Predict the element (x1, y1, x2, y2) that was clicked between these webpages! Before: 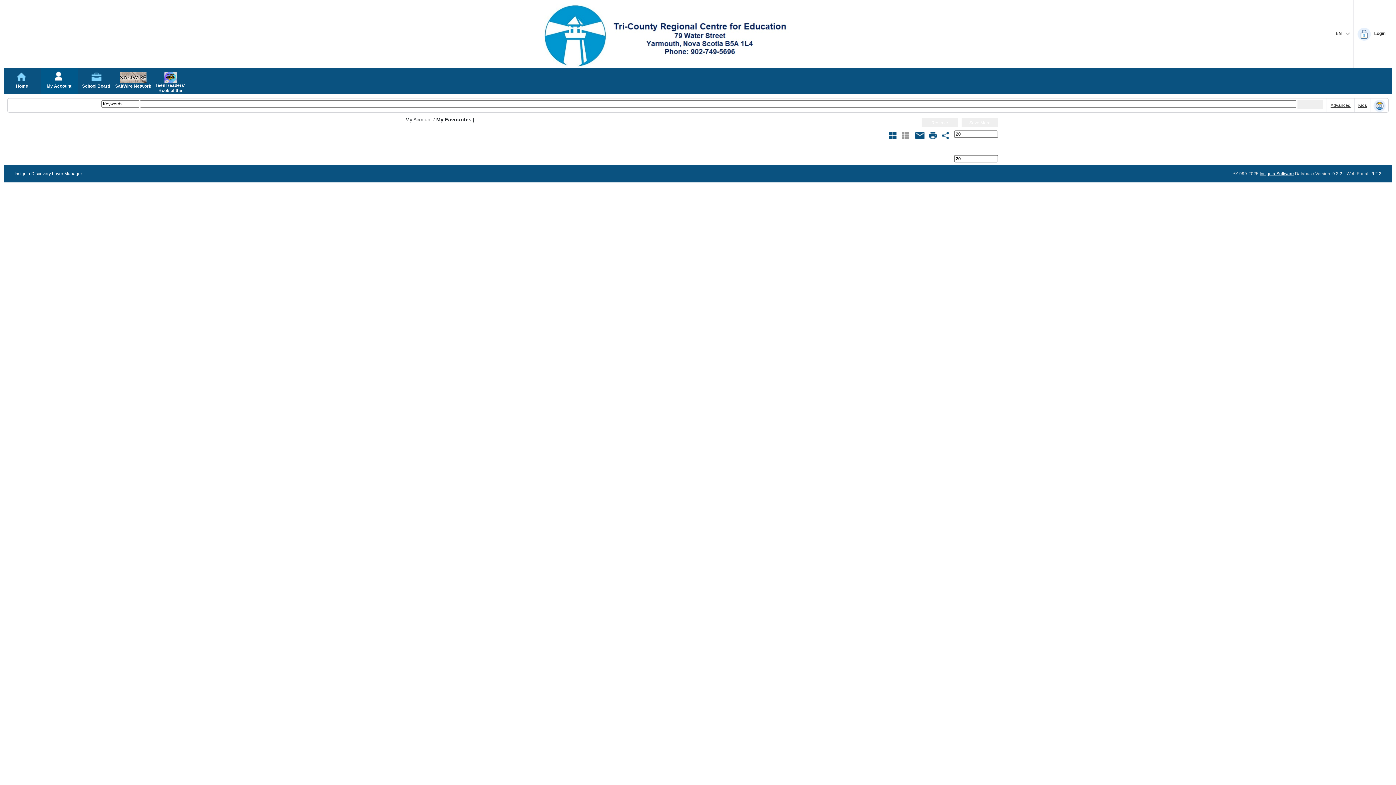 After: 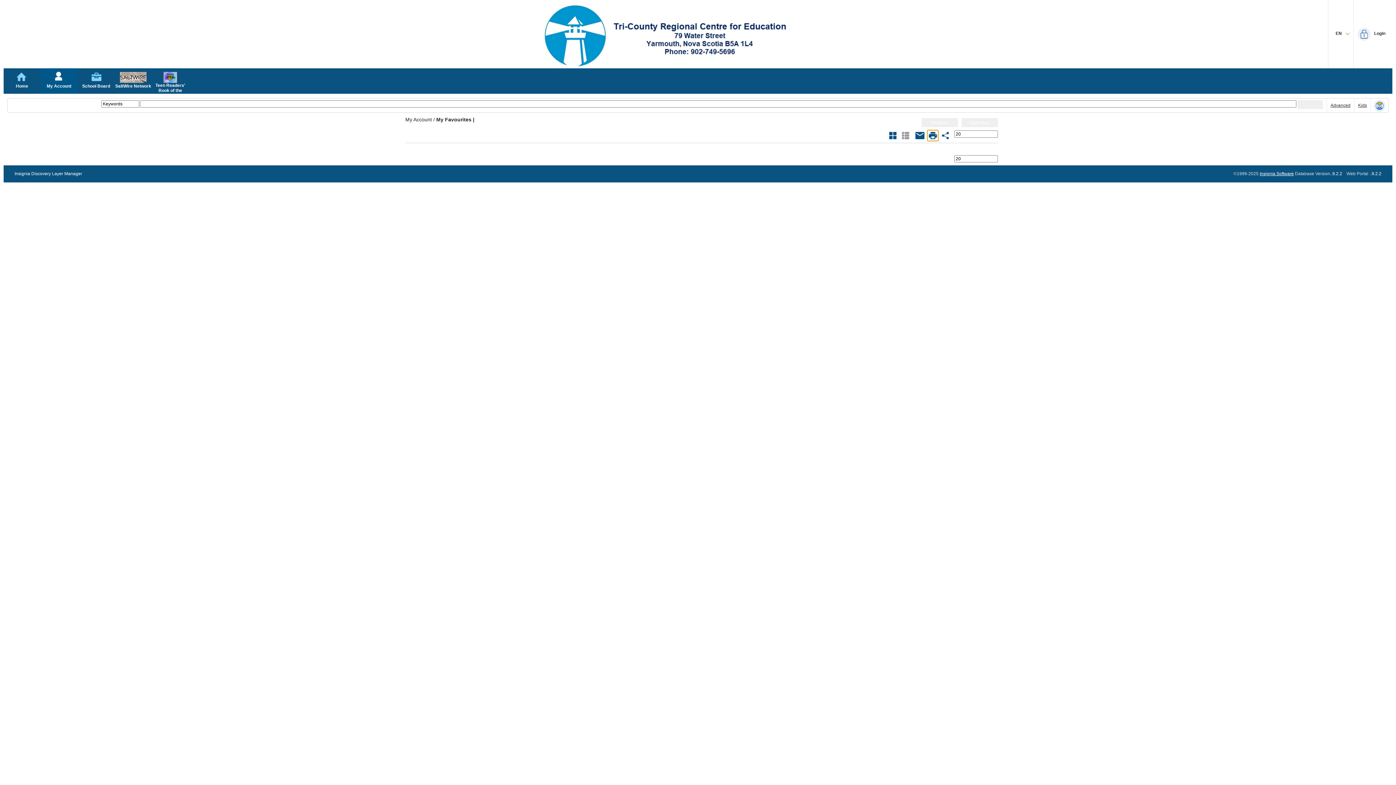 Action: bbox: (927, 130, 938, 141) label: Open Print Dialog of Favorite {} 